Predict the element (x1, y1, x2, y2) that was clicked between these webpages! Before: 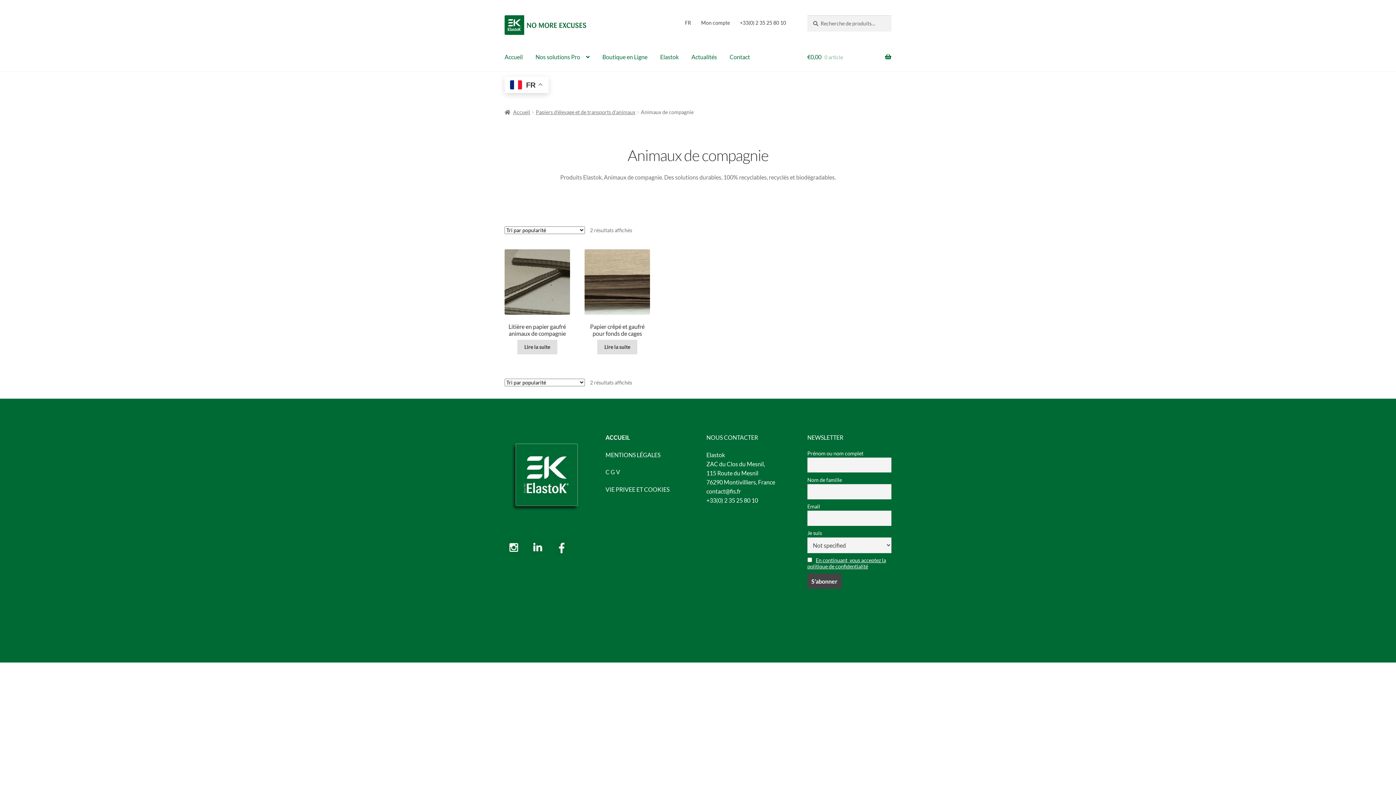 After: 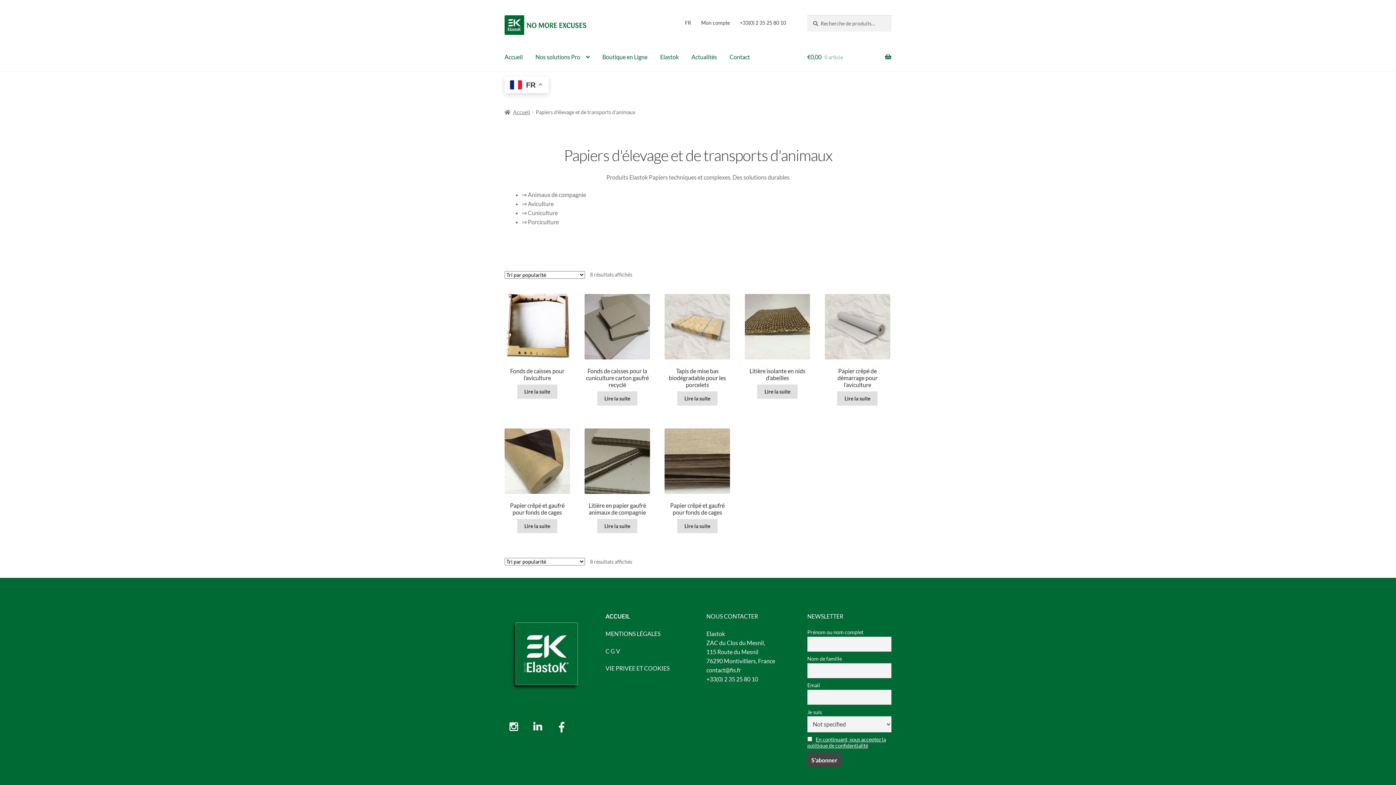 Action: bbox: (535, 109, 635, 115) label: Papiers d'élevage et de transports d'animaux